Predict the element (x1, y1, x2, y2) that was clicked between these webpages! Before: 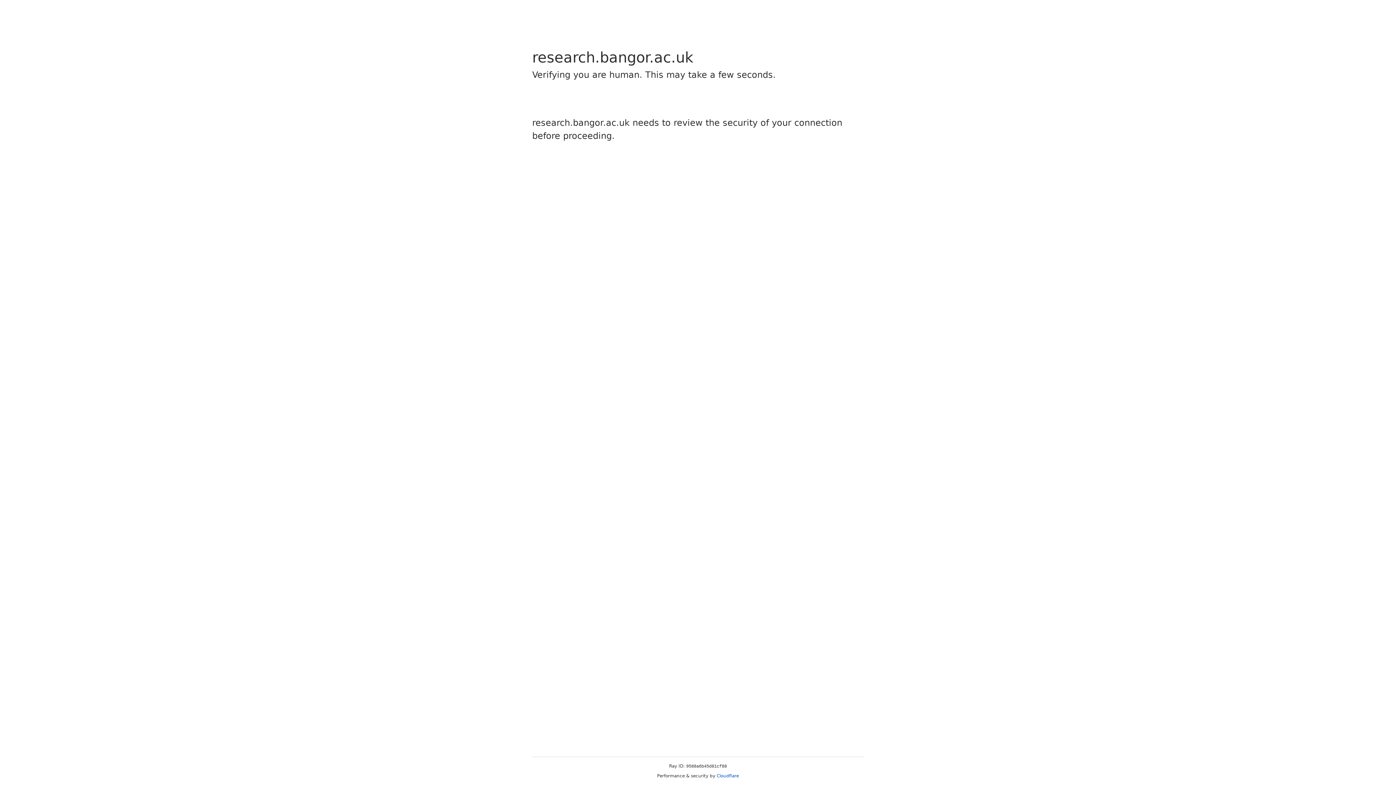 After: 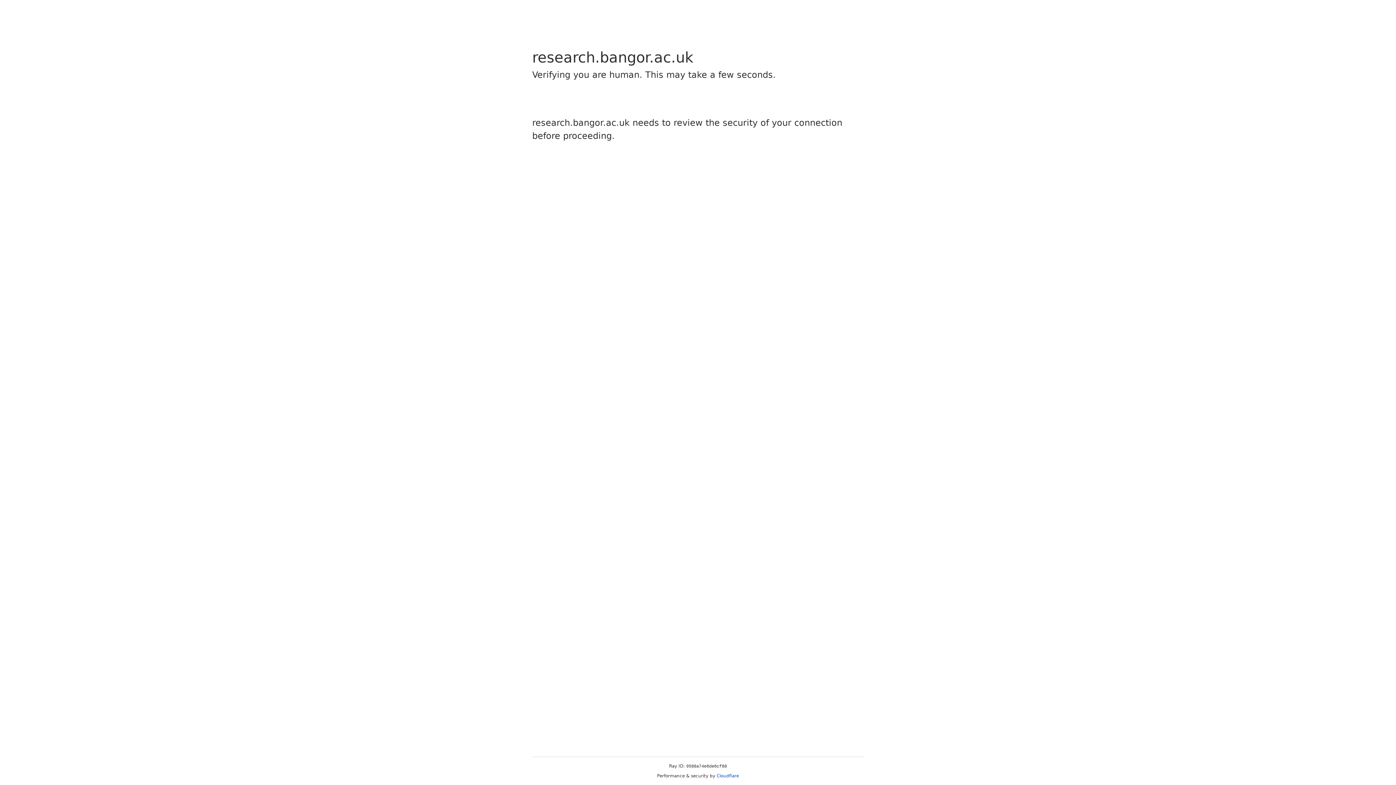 Action: bbox: (716, 773, 739, 778) label: Cloudflare